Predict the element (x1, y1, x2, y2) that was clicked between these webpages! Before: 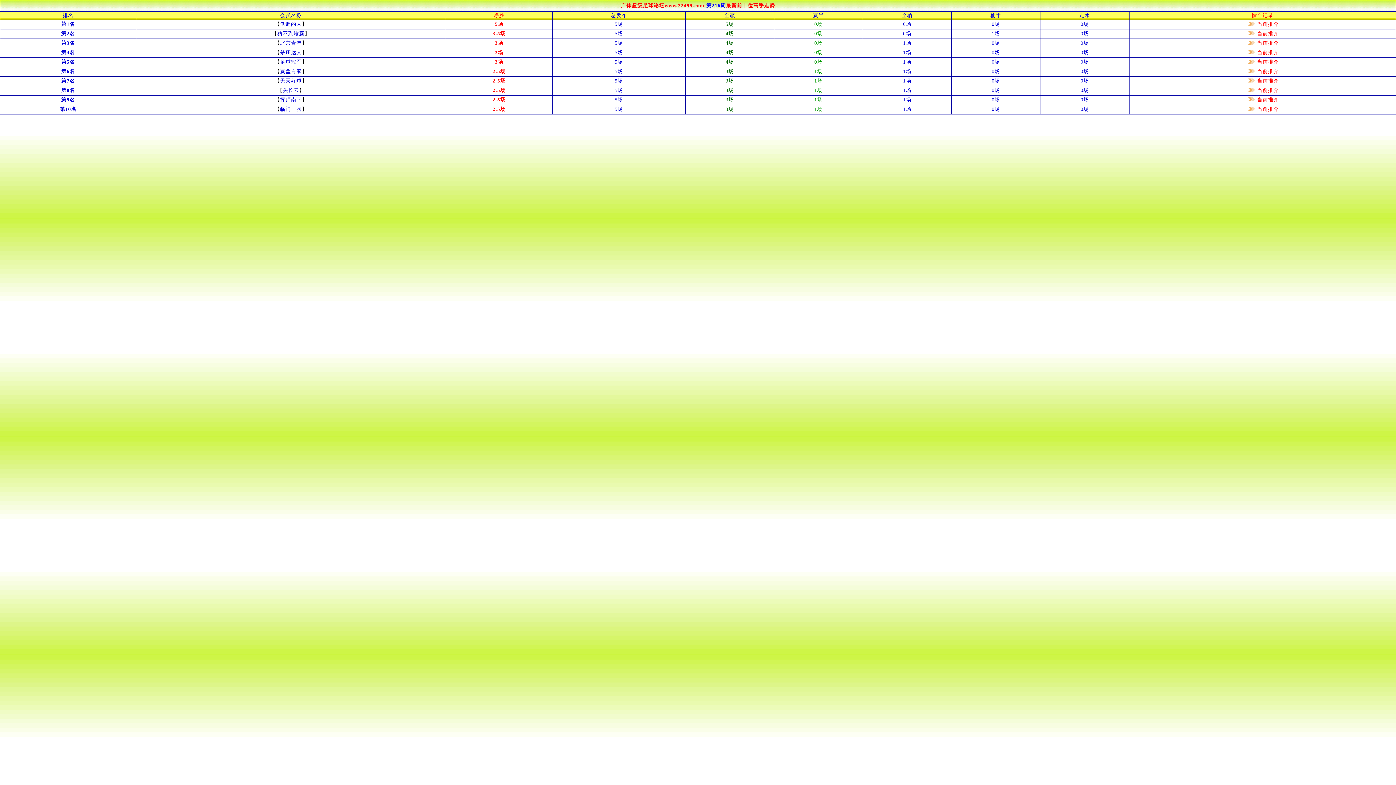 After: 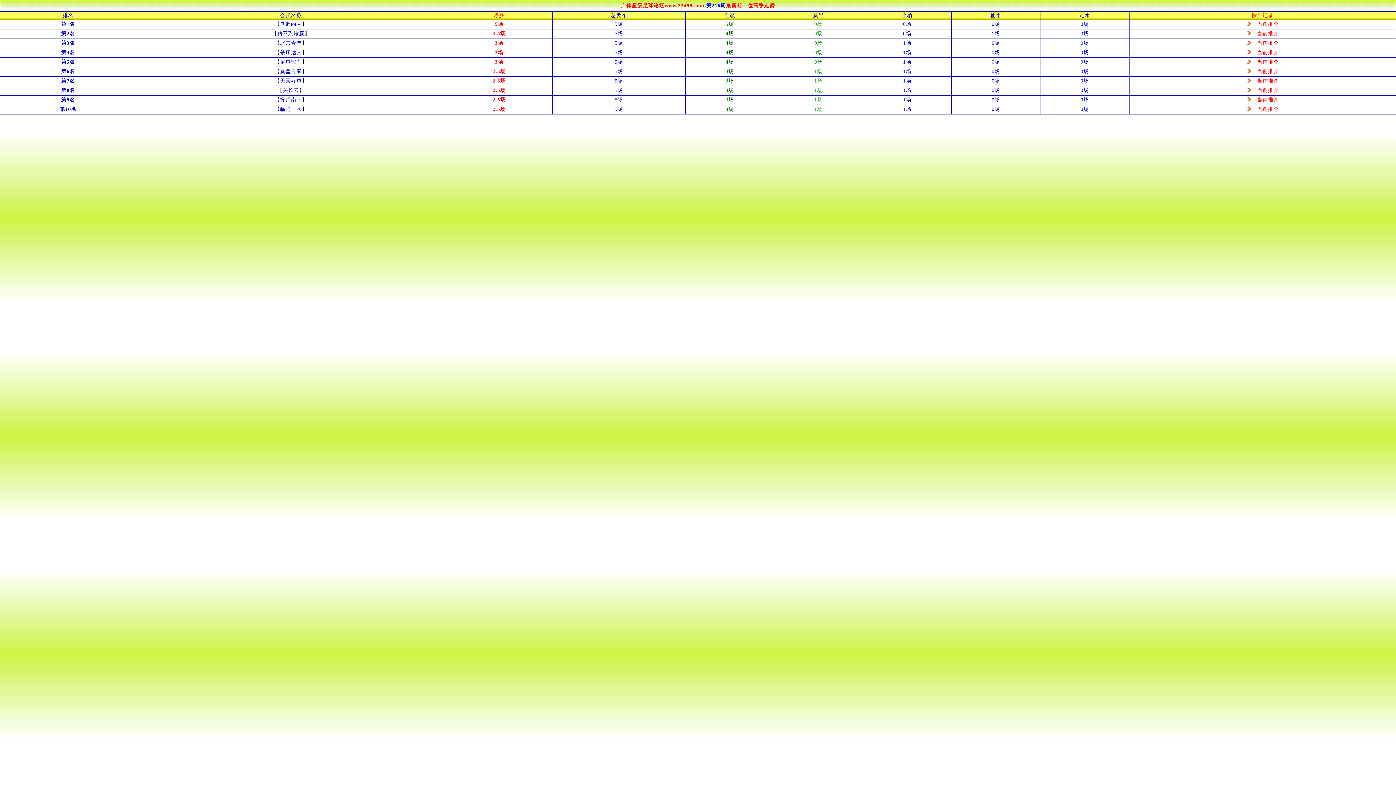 Action: label: 当前推介 bbox: (1257, 87, 1279, 93)